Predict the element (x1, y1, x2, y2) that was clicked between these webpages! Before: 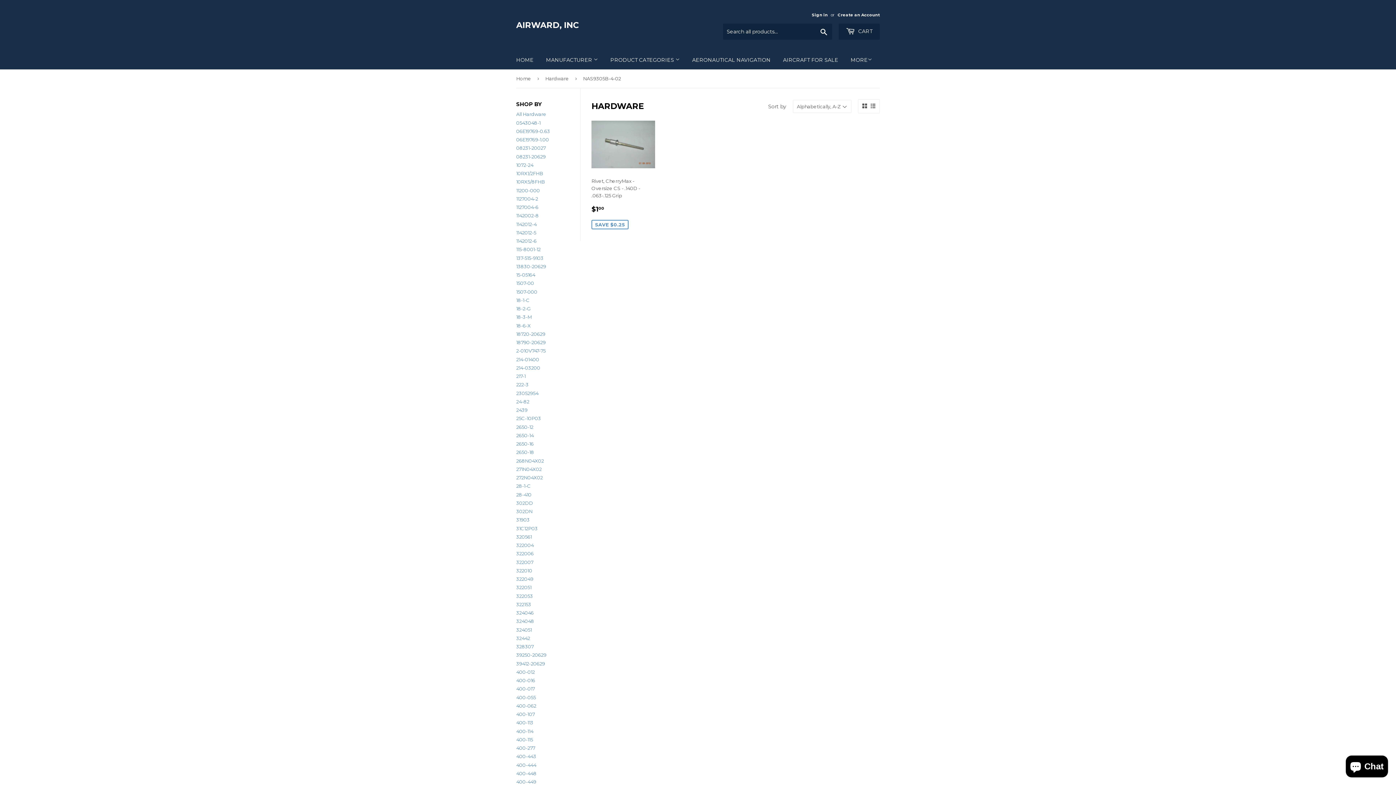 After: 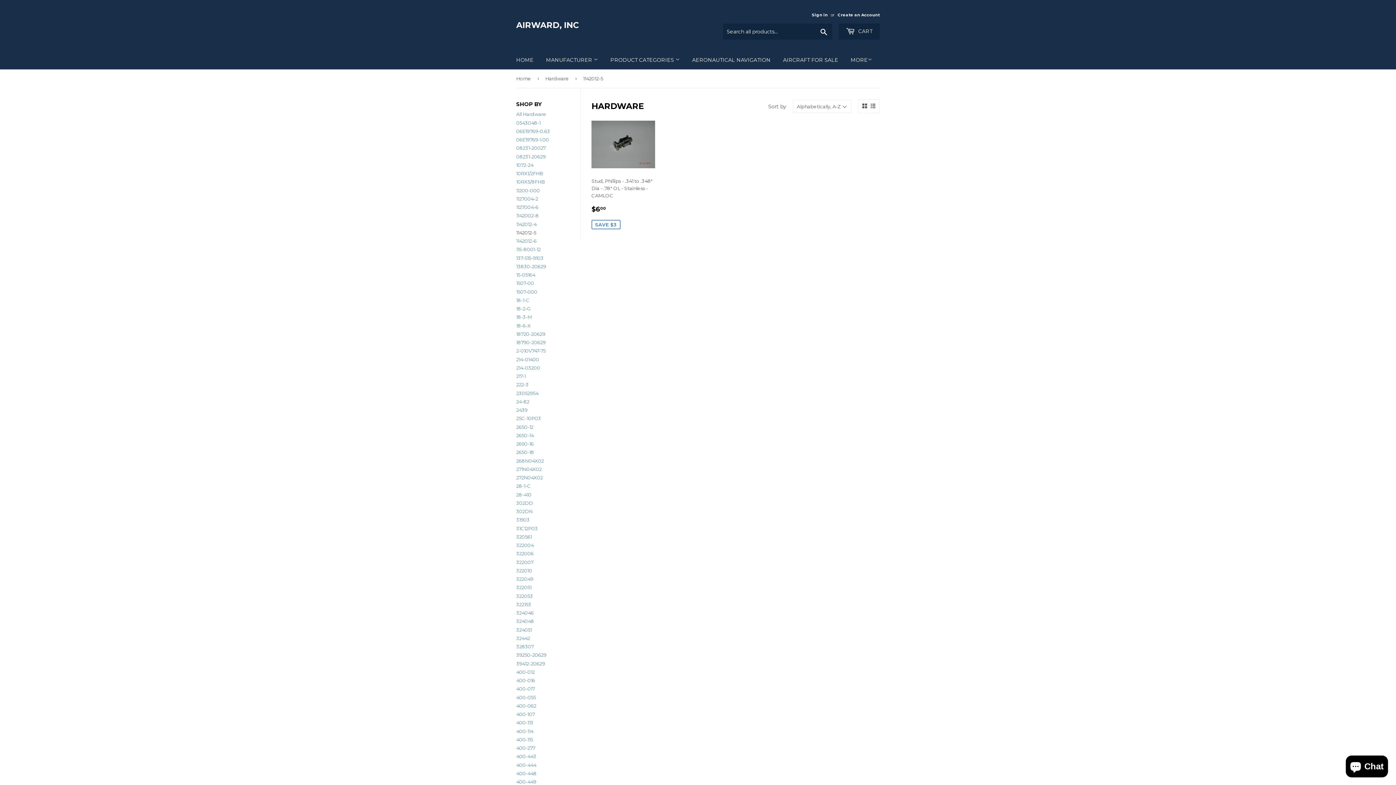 Action: label: 1142012-5 bbox: (516, 229, 536, 235)